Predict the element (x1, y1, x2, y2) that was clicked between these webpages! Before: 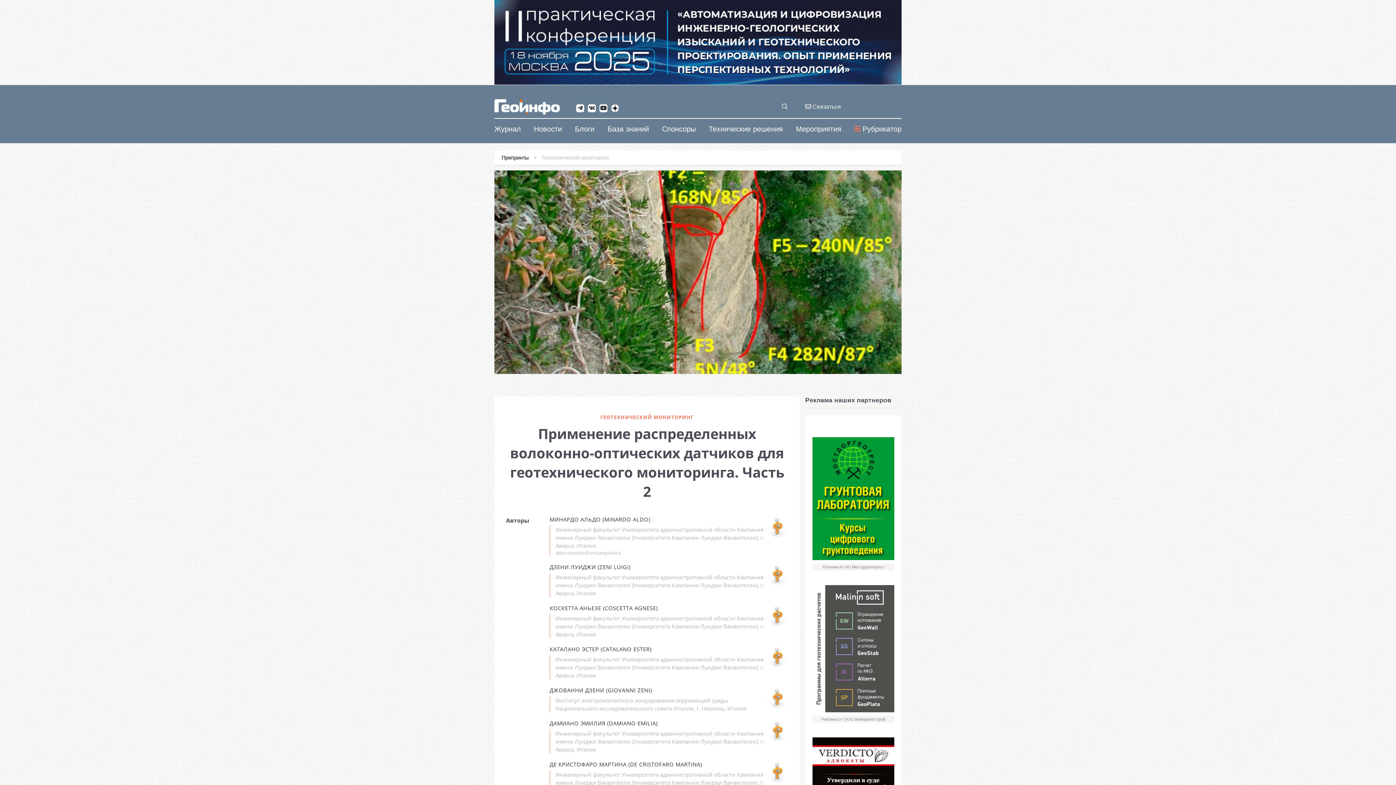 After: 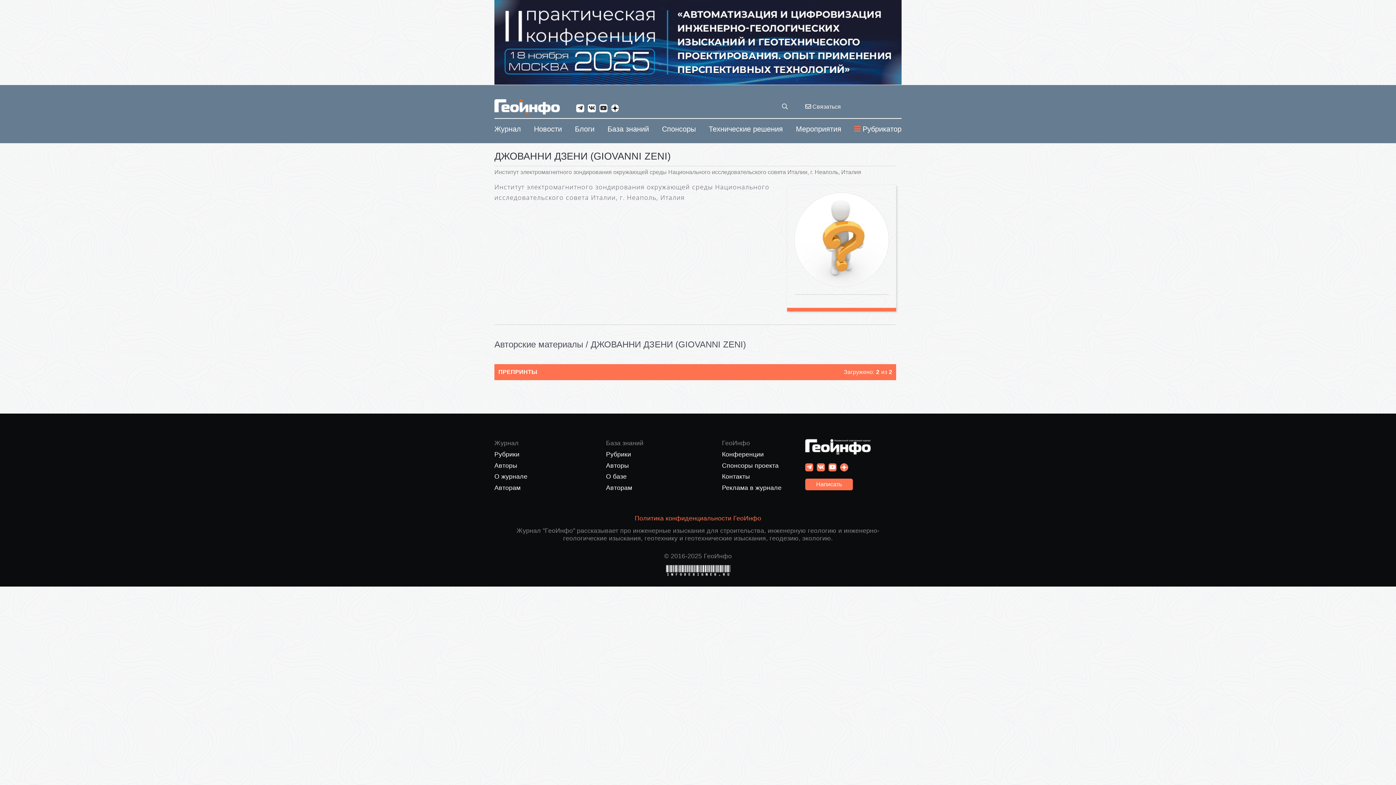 Action: label: ДЖОВАННИ ДЗЕНИ (GIOVANNI ZENI) bbox: (549, 687, 788, 694)